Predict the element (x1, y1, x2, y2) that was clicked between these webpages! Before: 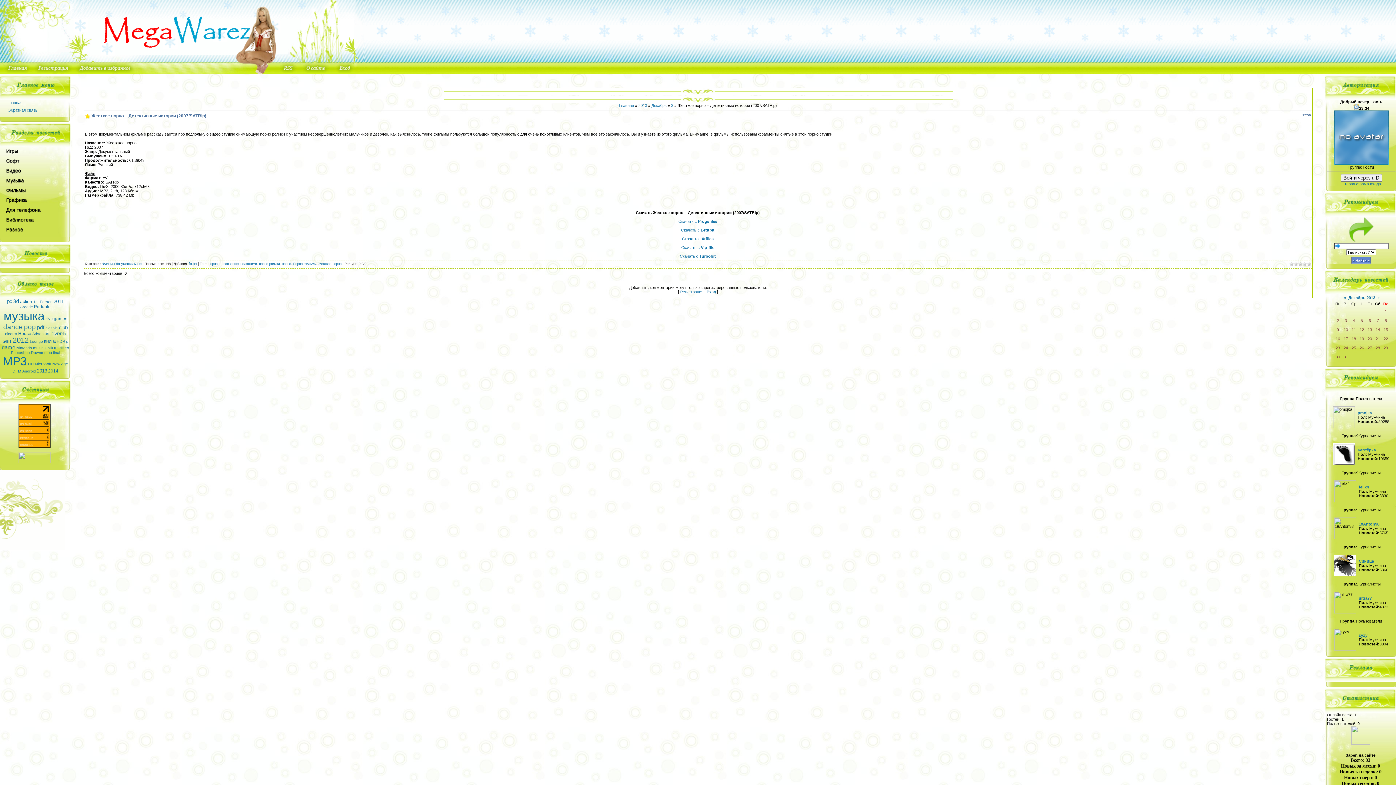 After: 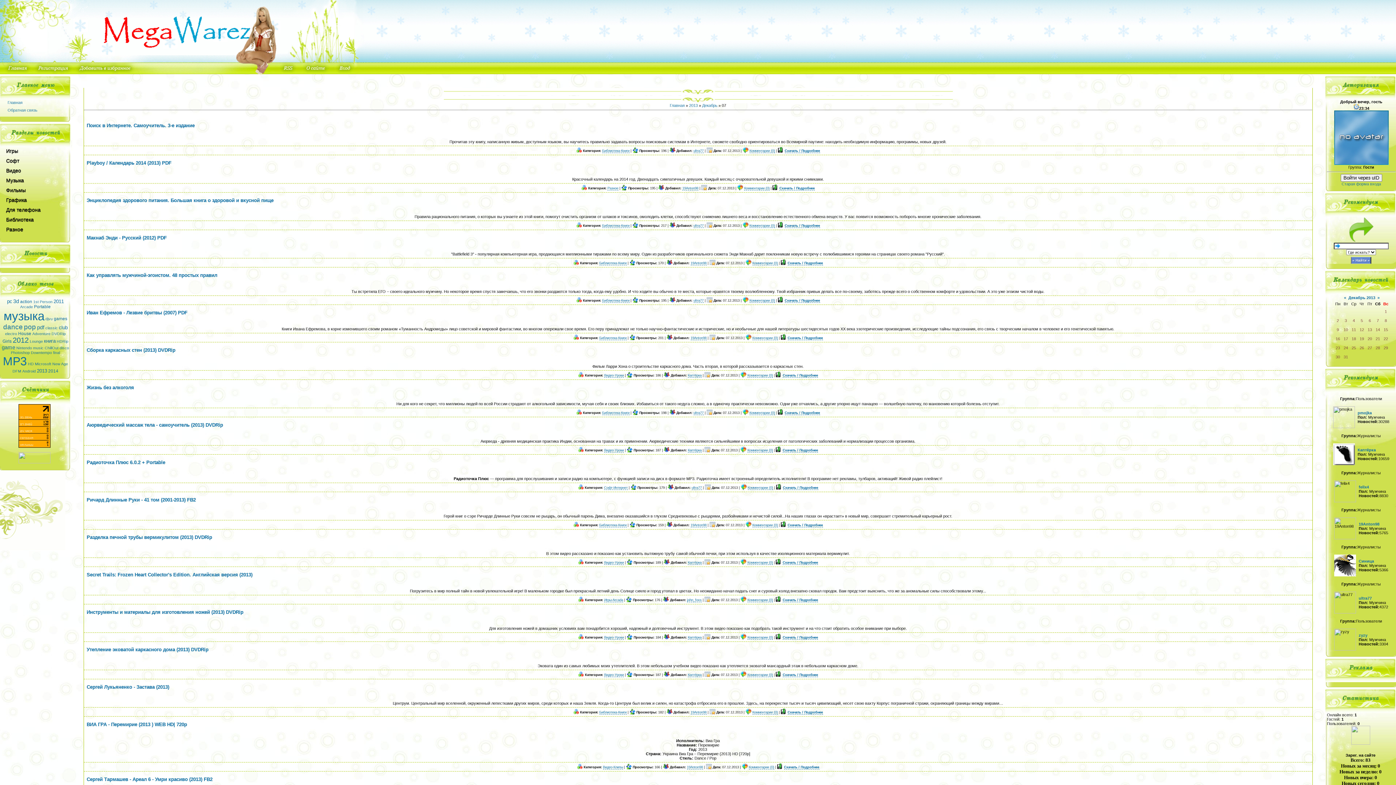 Action: bbox: (1377, 318, 1379, 322) label: 7